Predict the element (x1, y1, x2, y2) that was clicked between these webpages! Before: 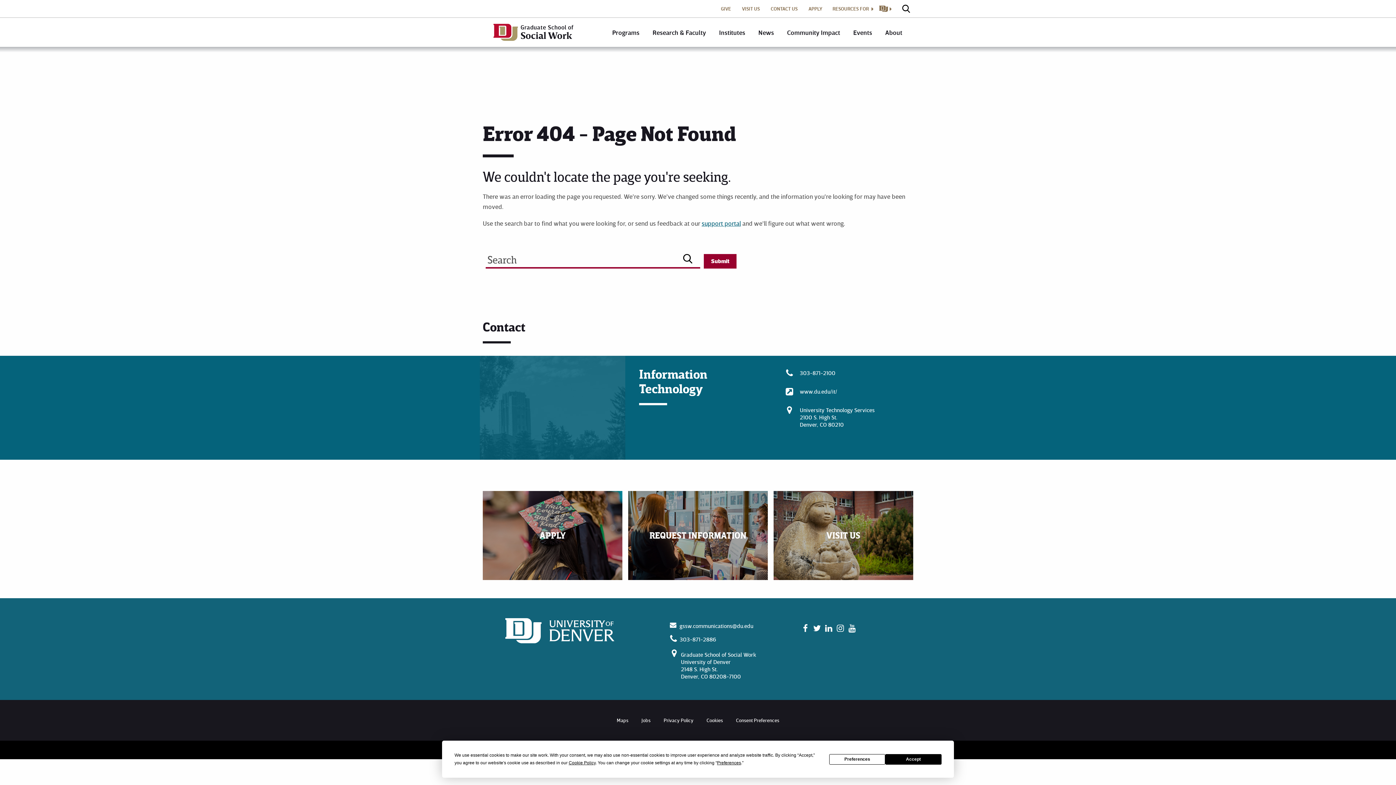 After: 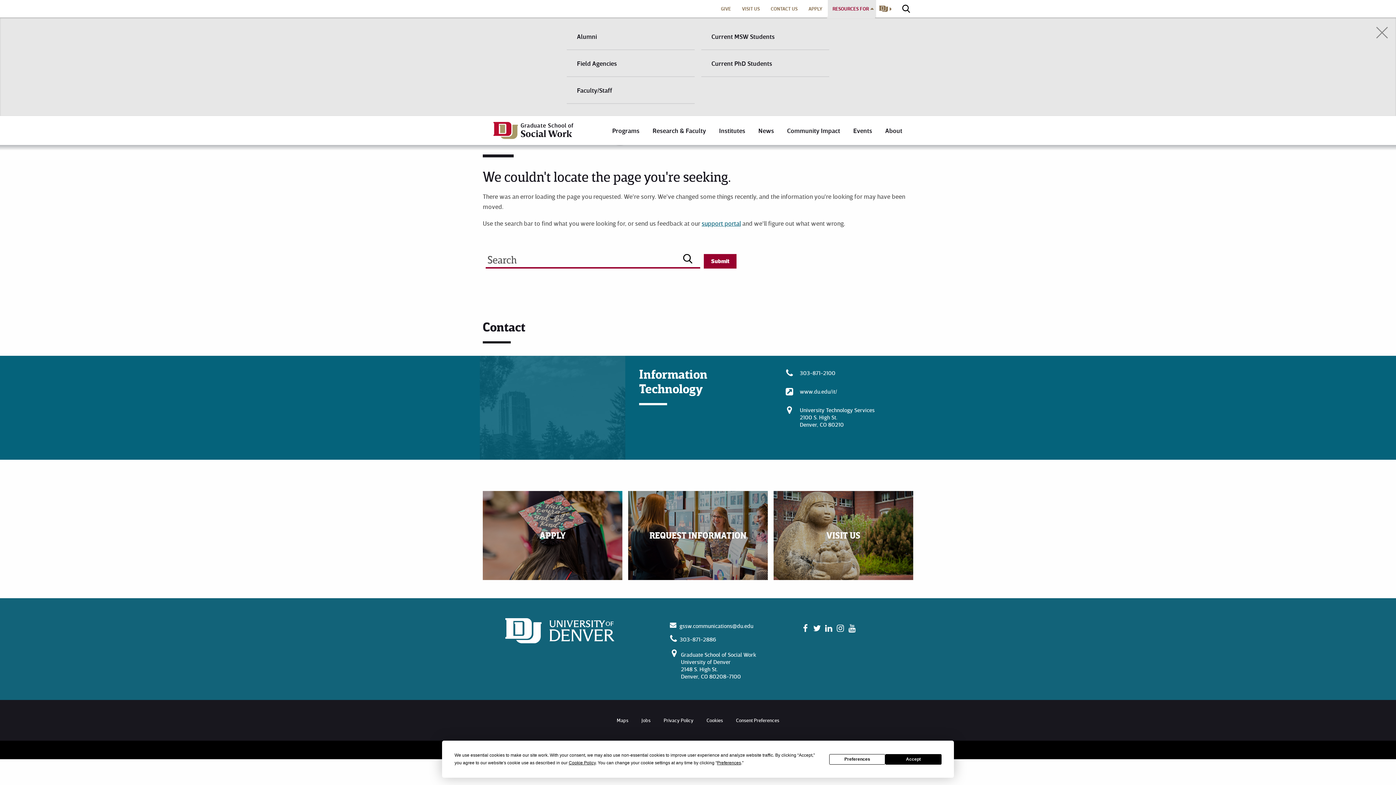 Action: label: RESOURCES FOR bbox: (828, 0, 876, 17)